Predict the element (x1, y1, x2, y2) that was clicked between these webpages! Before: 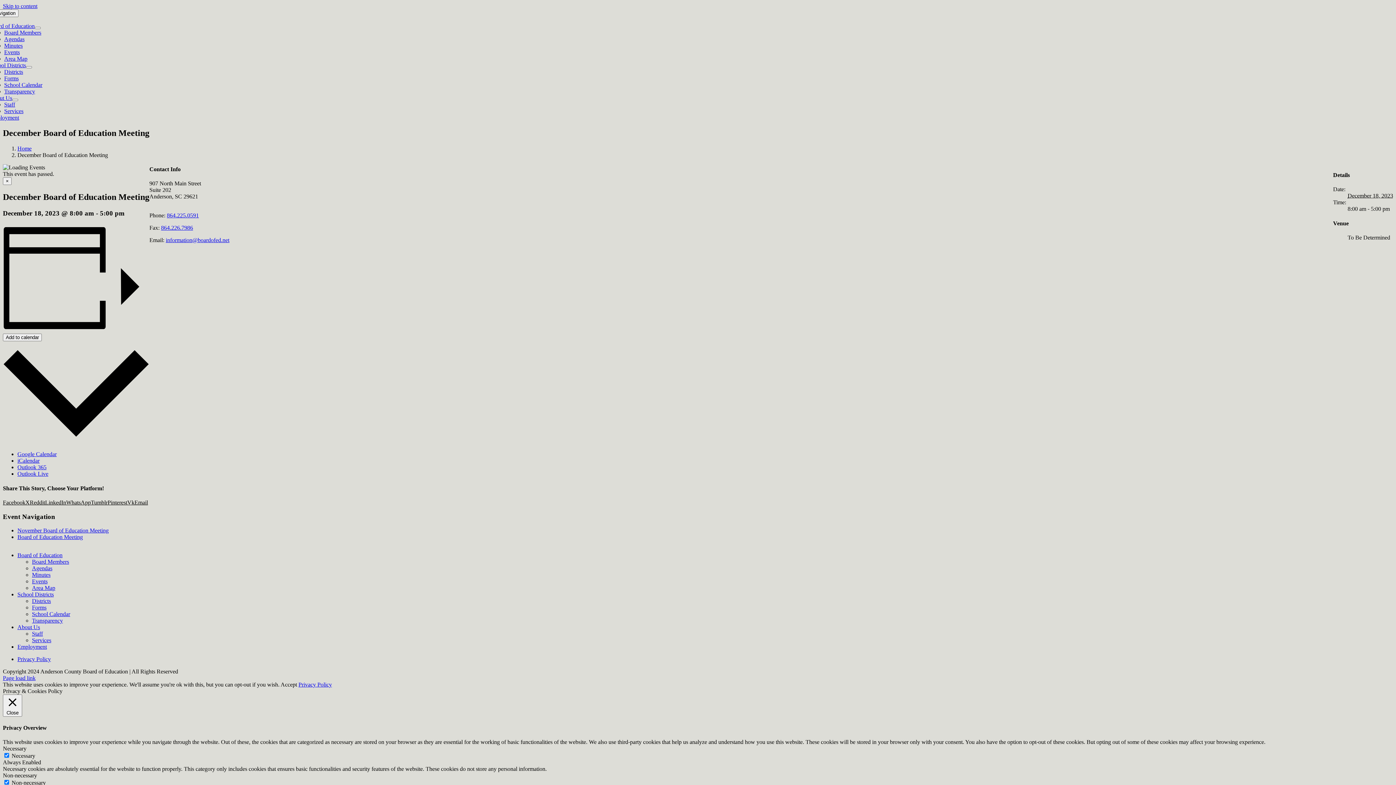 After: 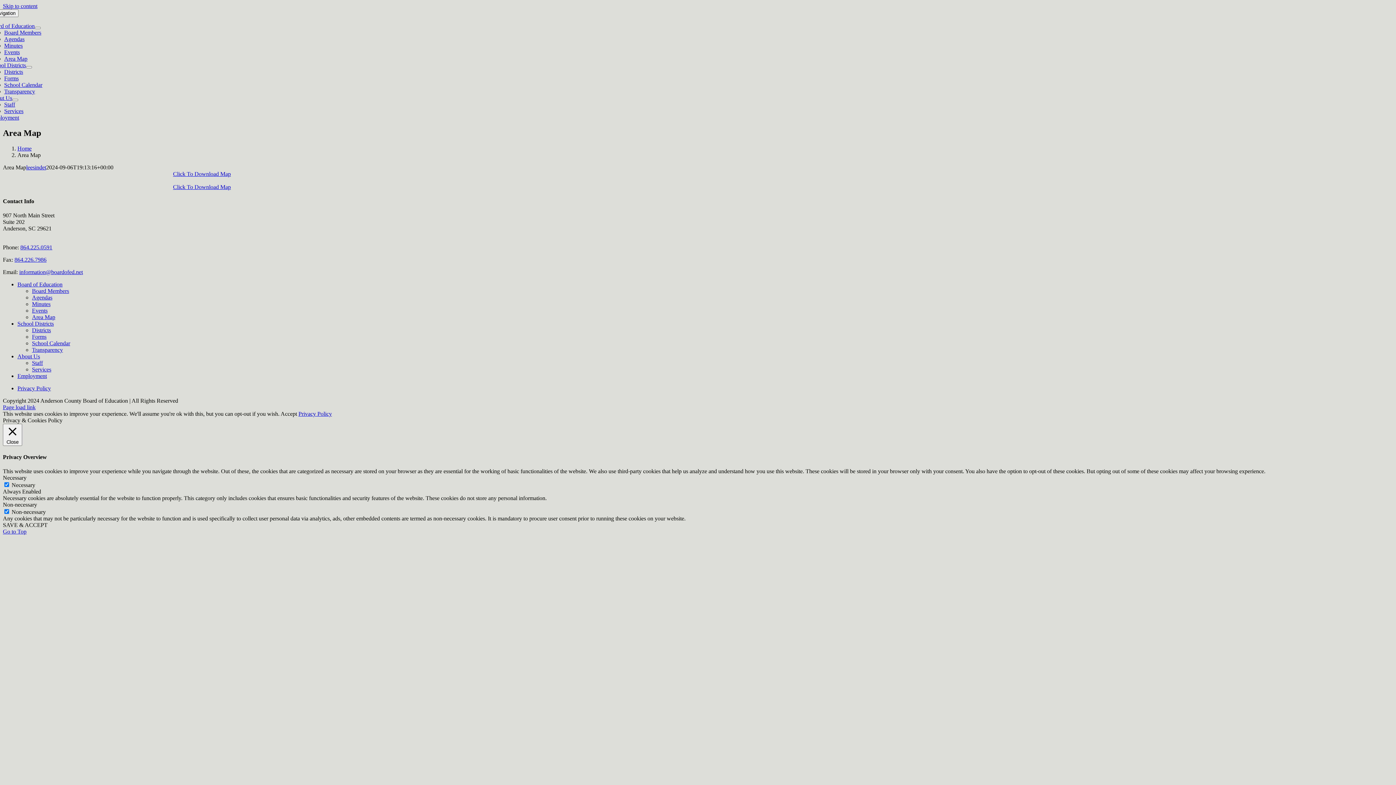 Action: label: Area Map bbox: (4, 55, 27, 61)